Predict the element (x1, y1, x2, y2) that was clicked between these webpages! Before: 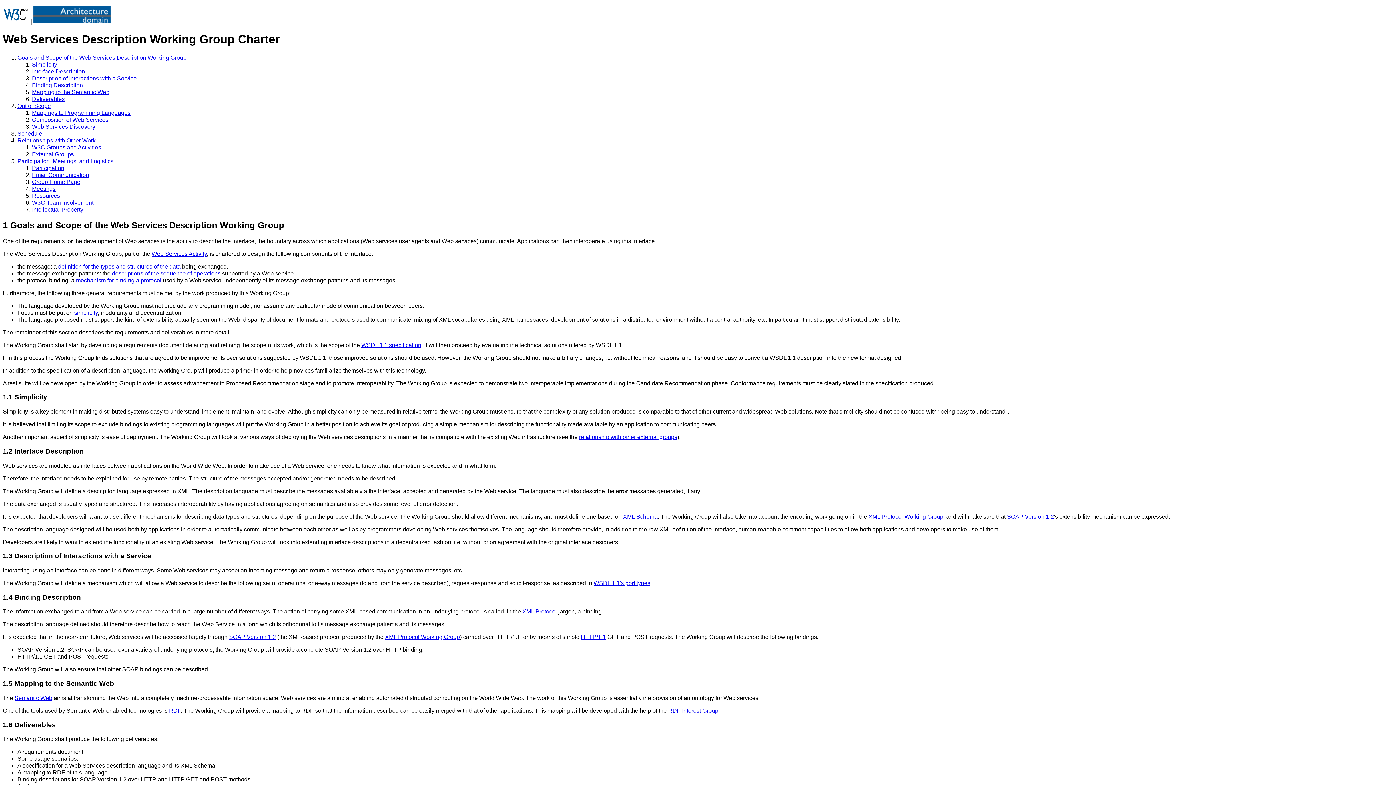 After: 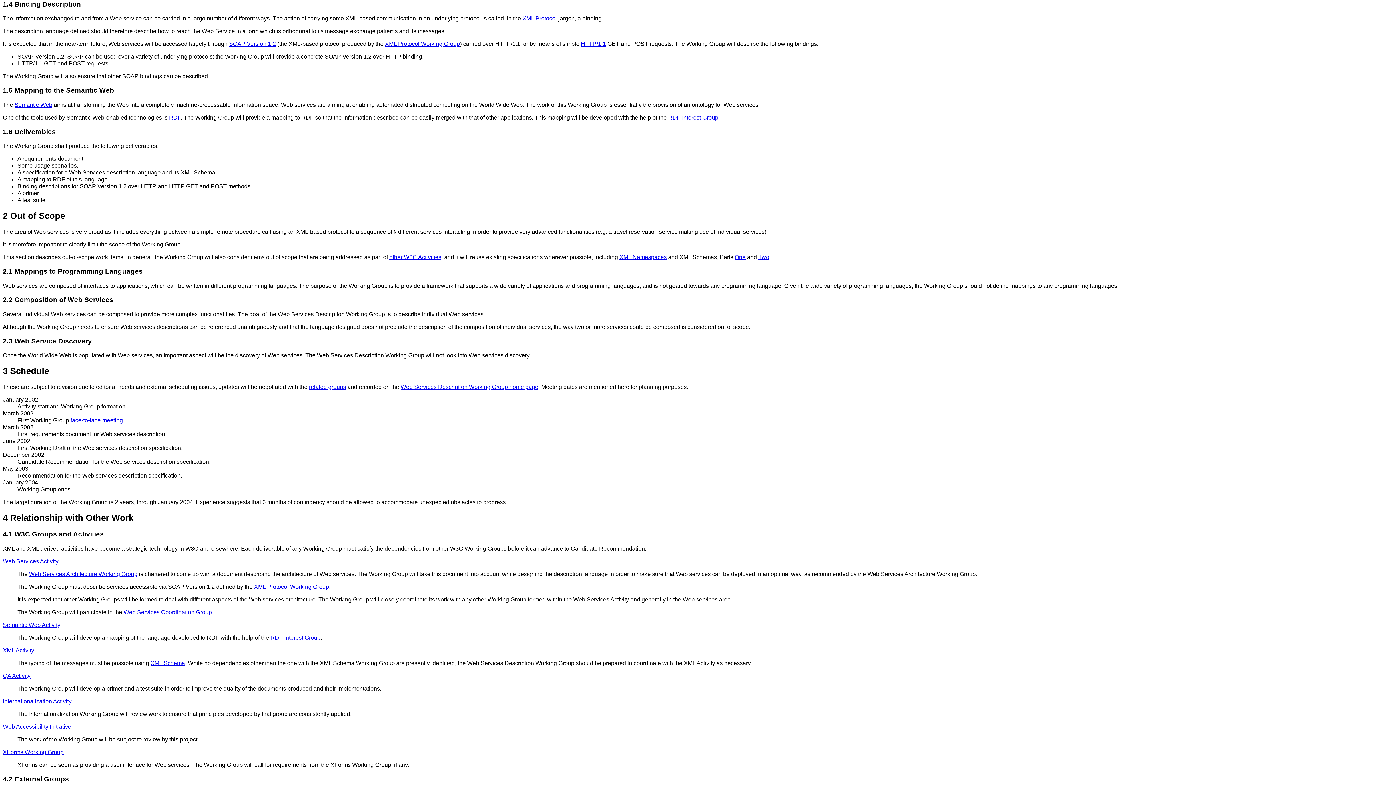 Action: bbox: (32, 82, 82, 88) label: Binding Description